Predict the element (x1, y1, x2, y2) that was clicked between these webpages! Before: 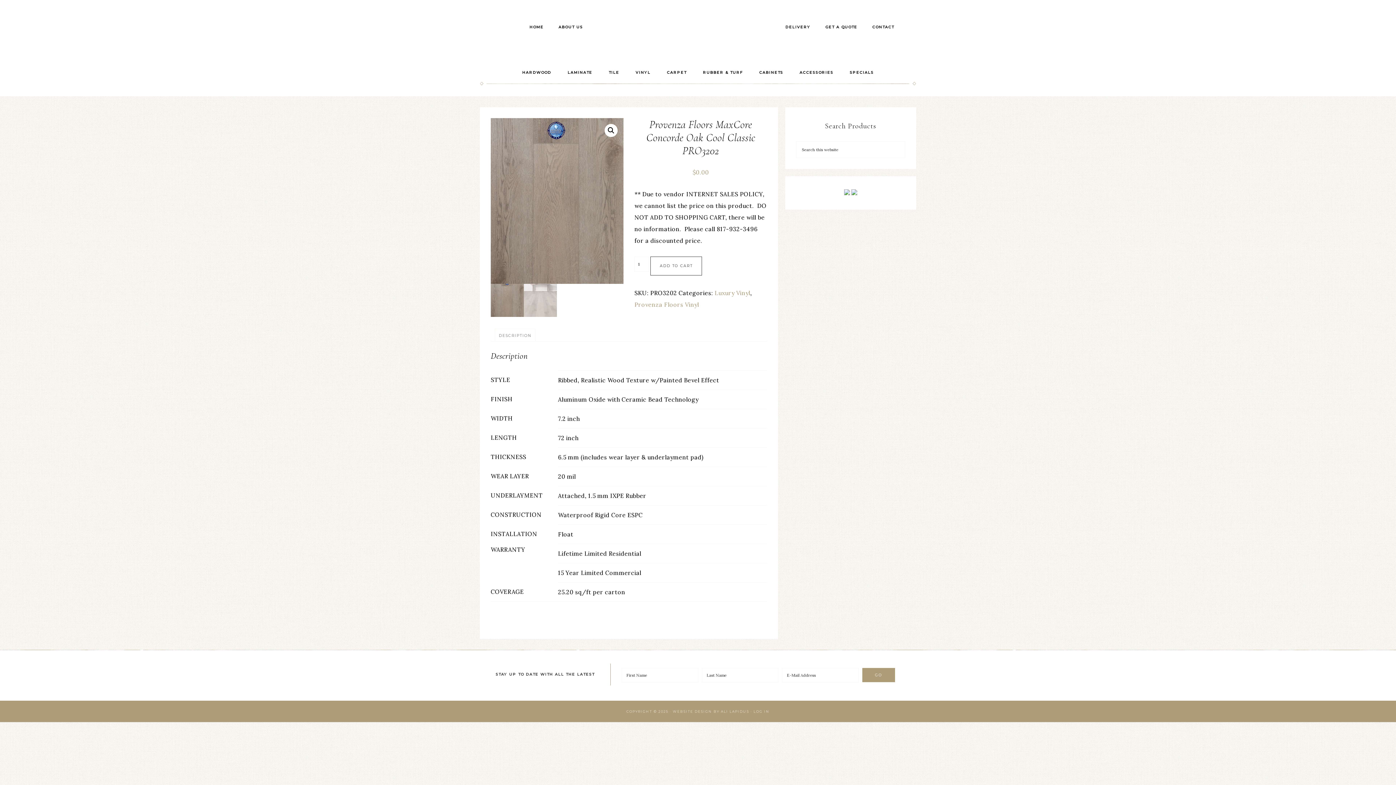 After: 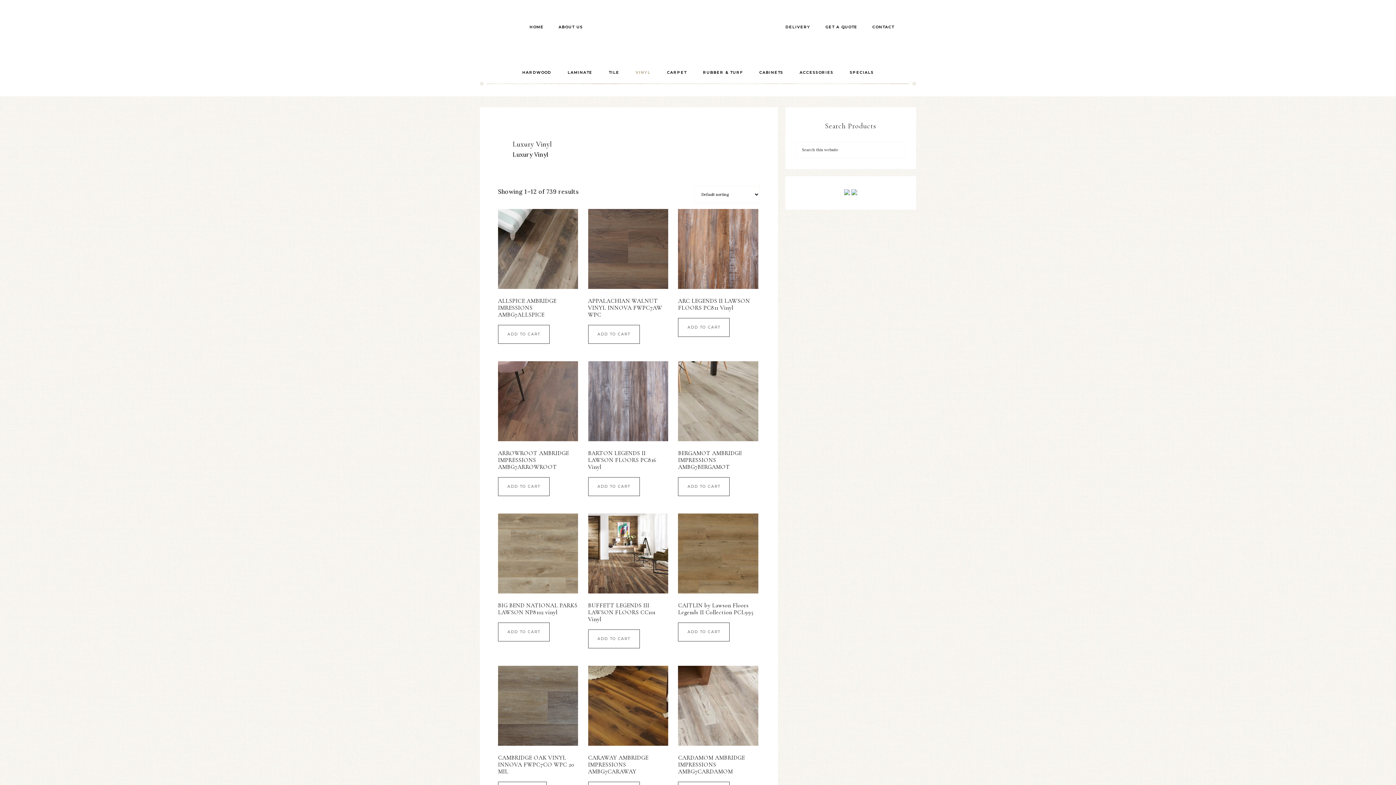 Action: label: Luxury Vinyl bbox: (714, 289, 750, 296)